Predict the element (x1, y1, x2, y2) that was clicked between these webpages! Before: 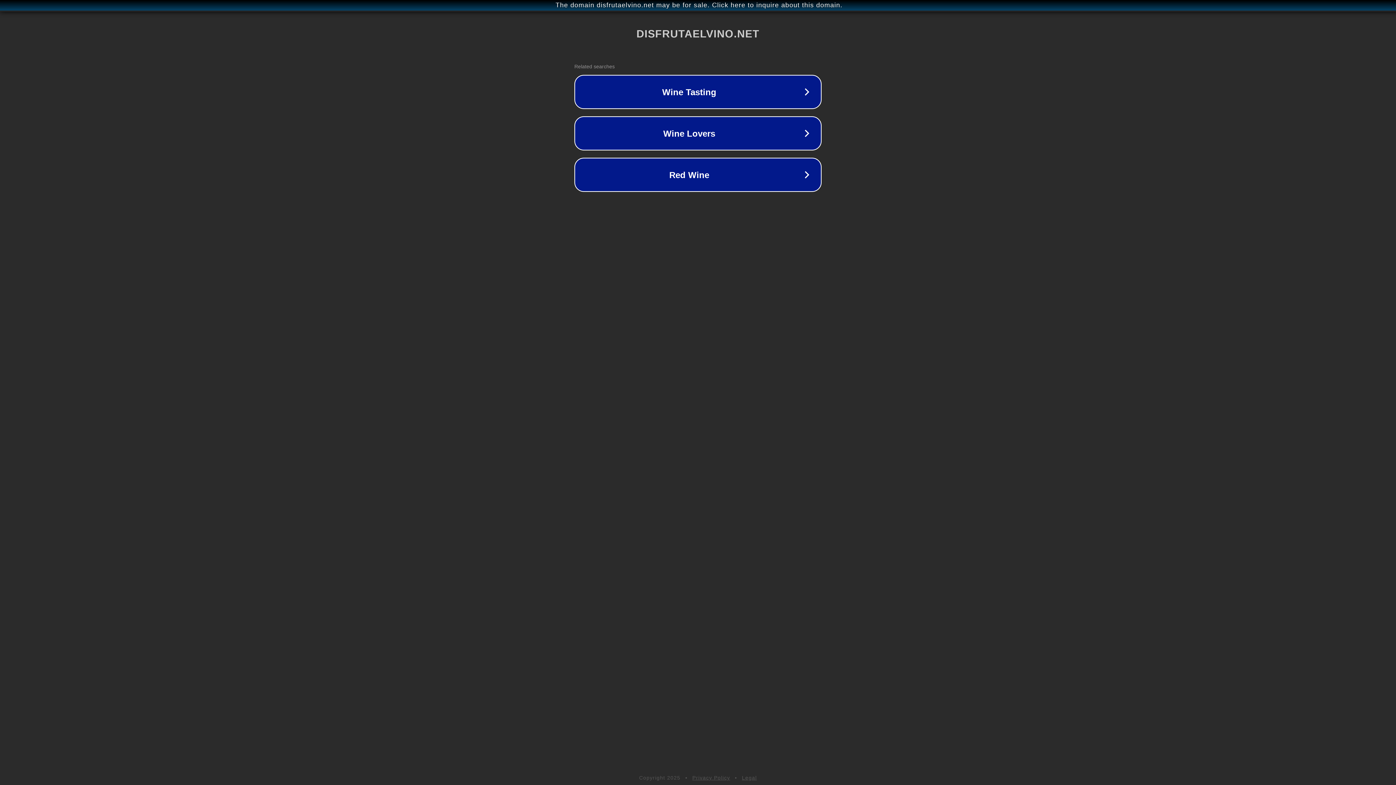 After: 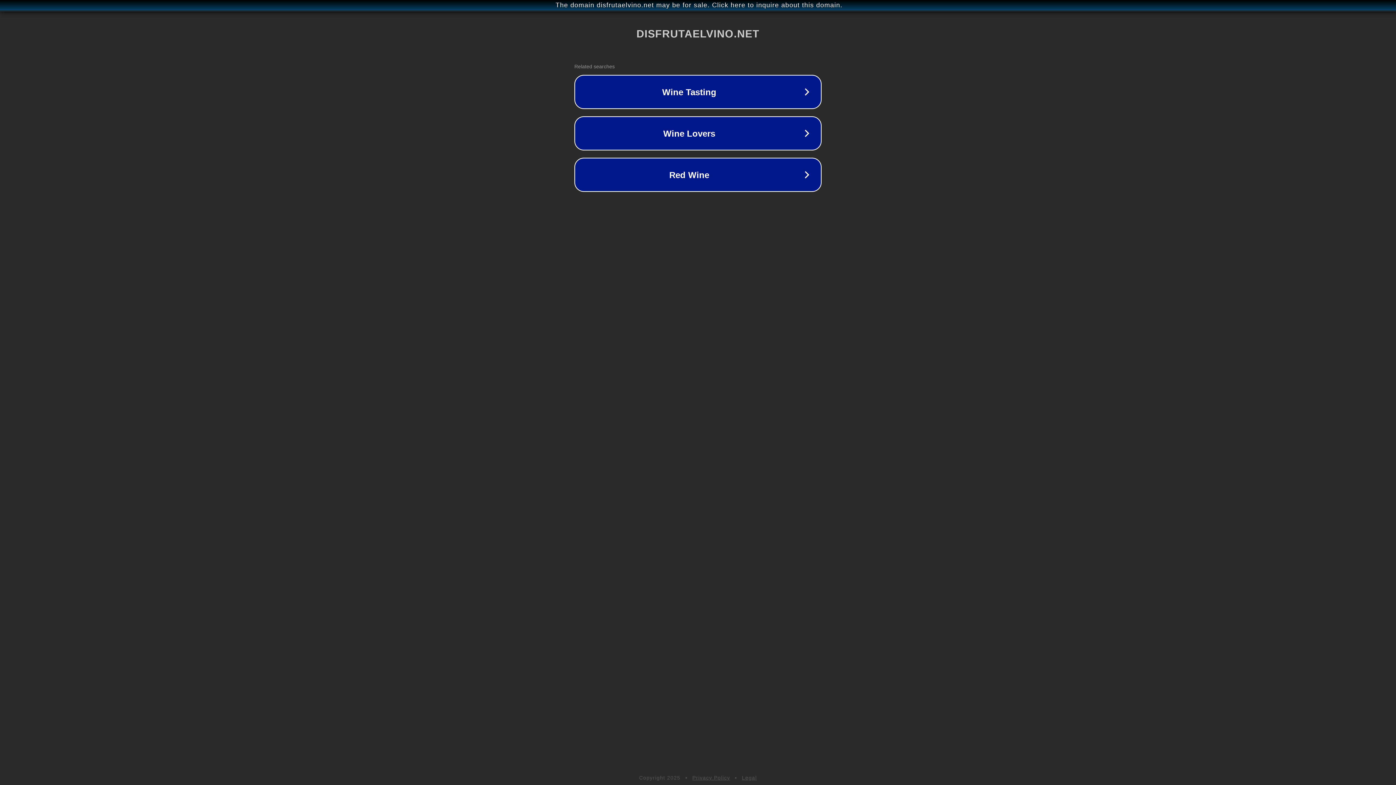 Action: bbox: (692, 775, 730, 781) label: Privacy Policy